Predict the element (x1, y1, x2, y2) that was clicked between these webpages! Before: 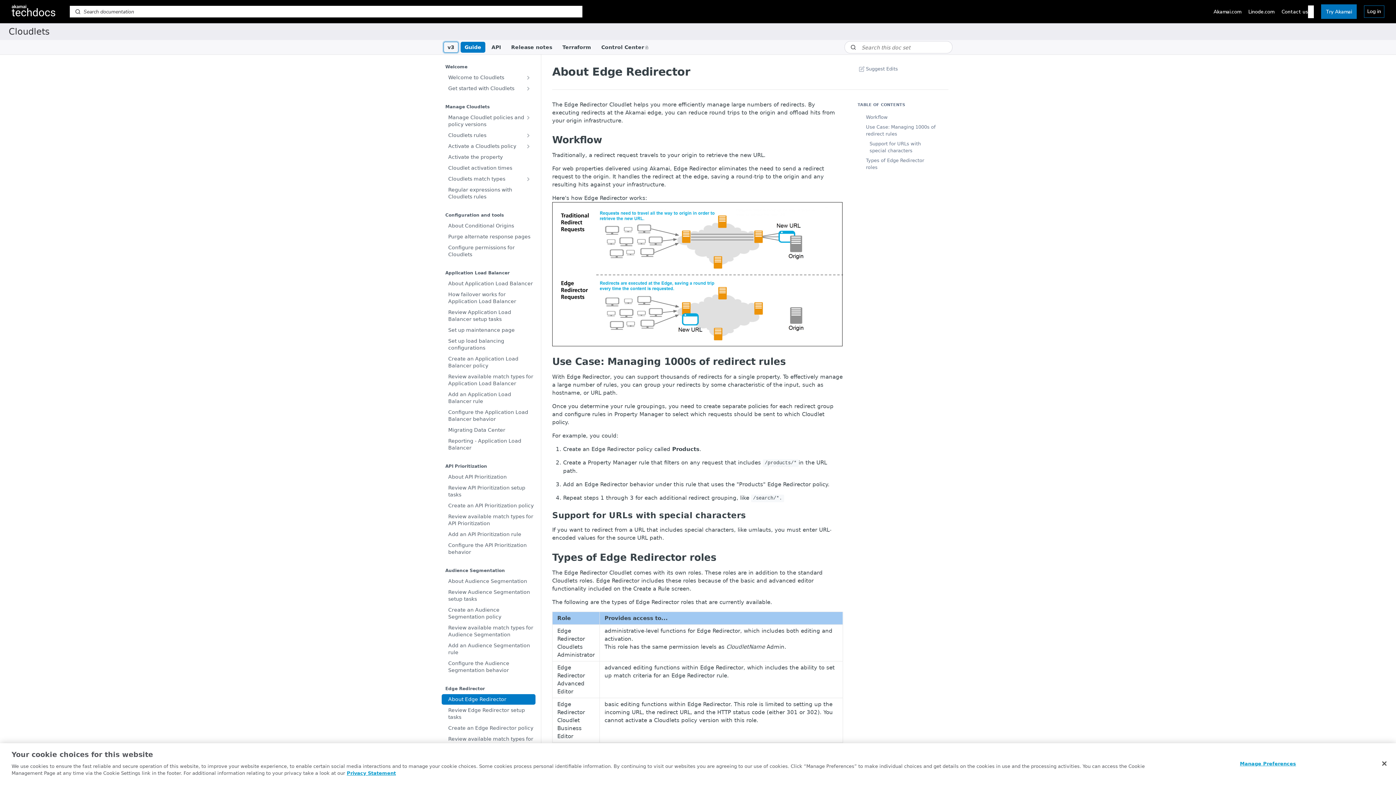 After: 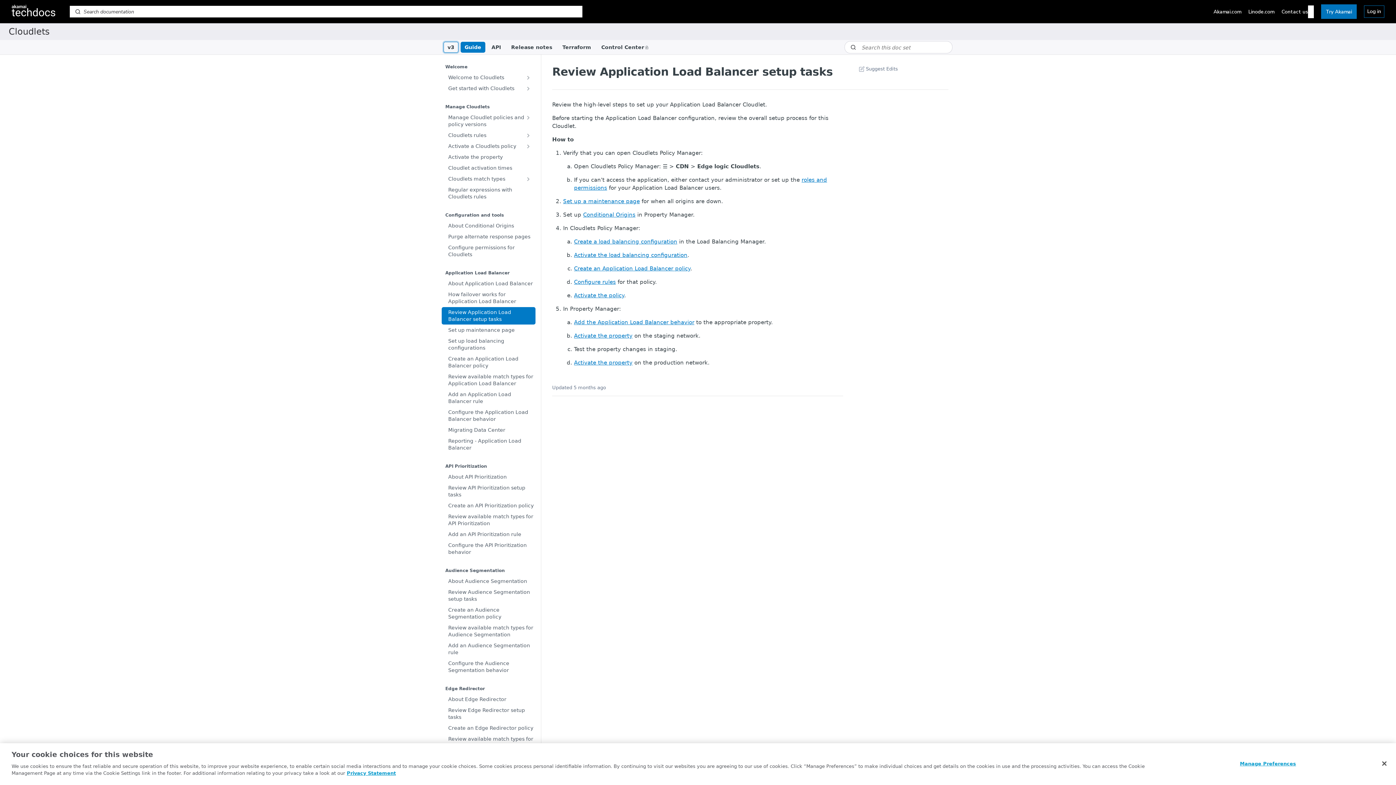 Action: label: Review Application Load Balancer setup tasks bbox: (441, 307, 535, 324)